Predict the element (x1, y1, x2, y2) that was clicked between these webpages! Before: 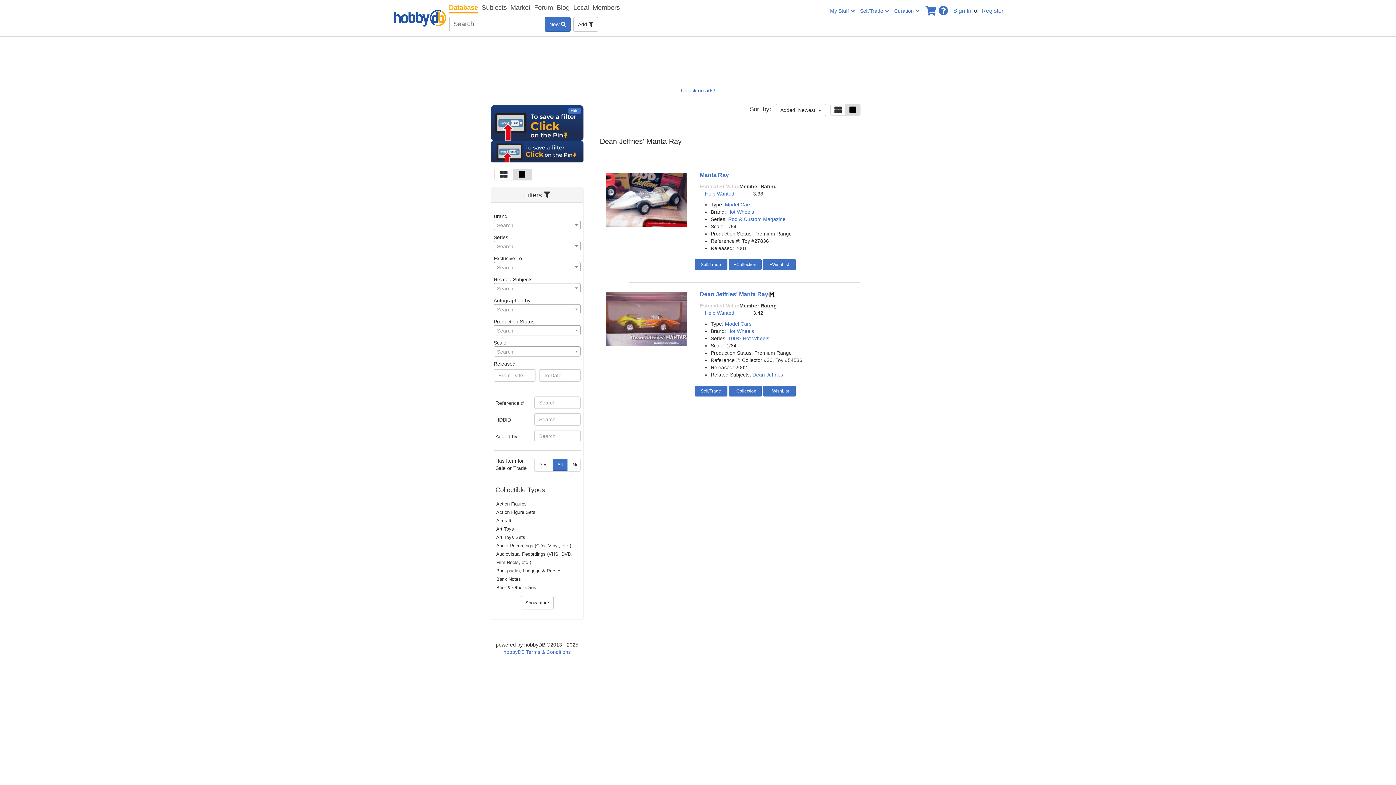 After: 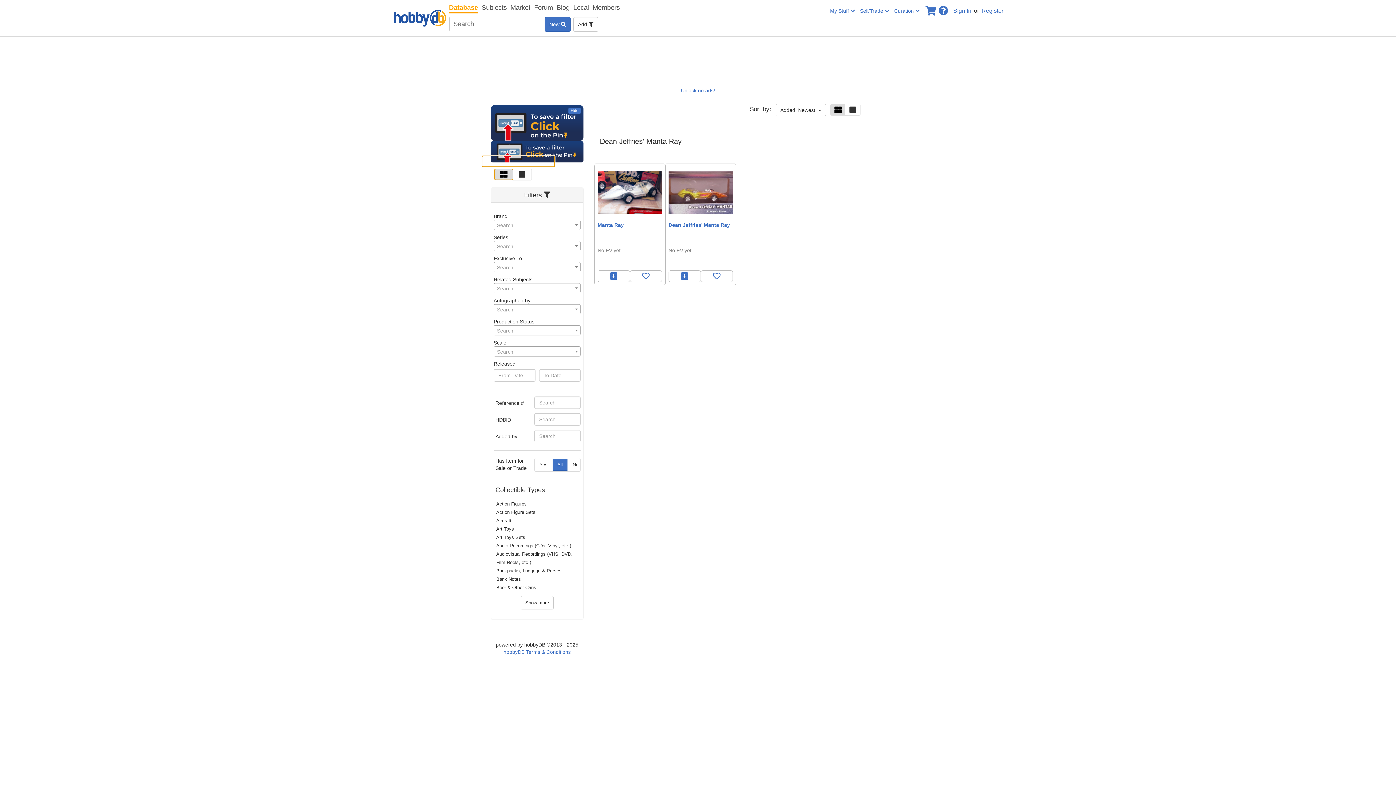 Action: bbox: (494, 169, 513, 180)